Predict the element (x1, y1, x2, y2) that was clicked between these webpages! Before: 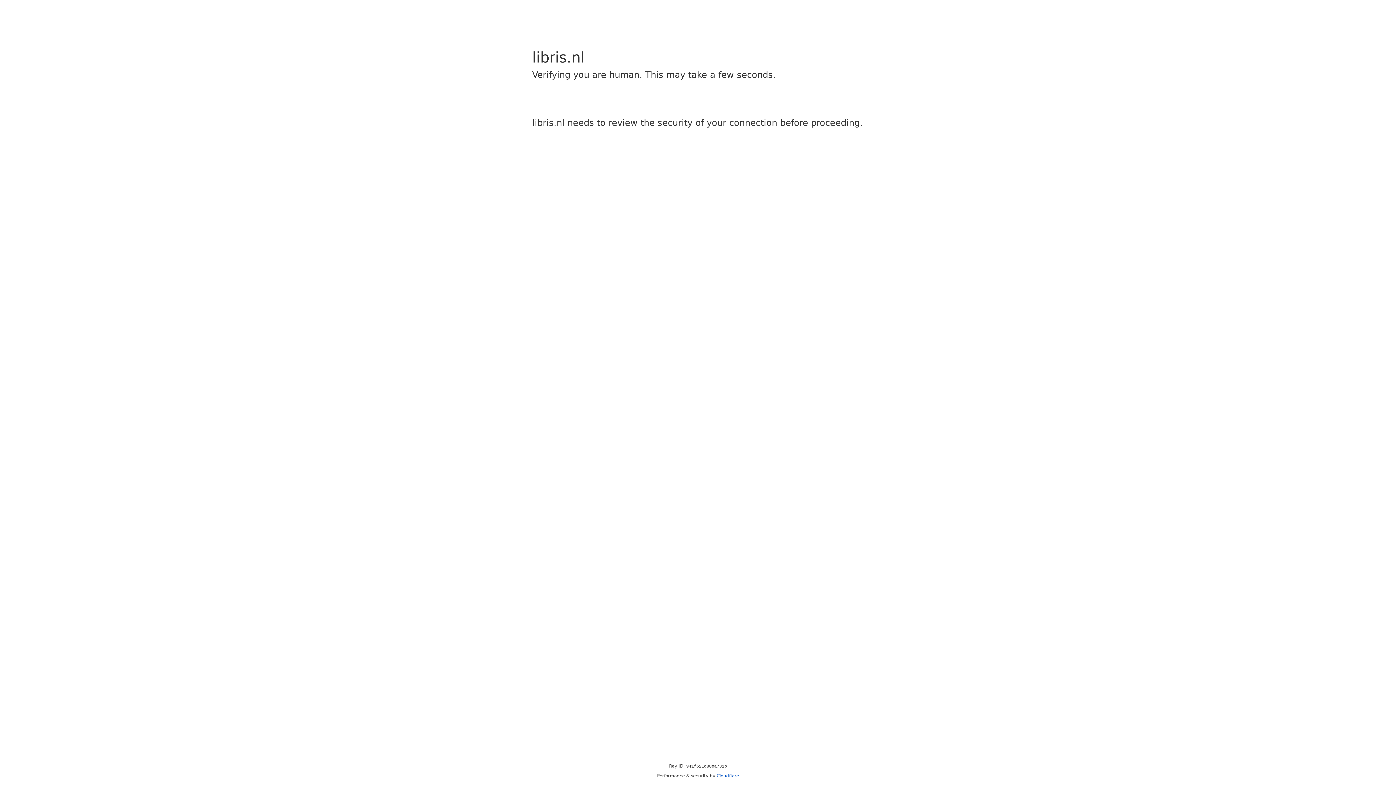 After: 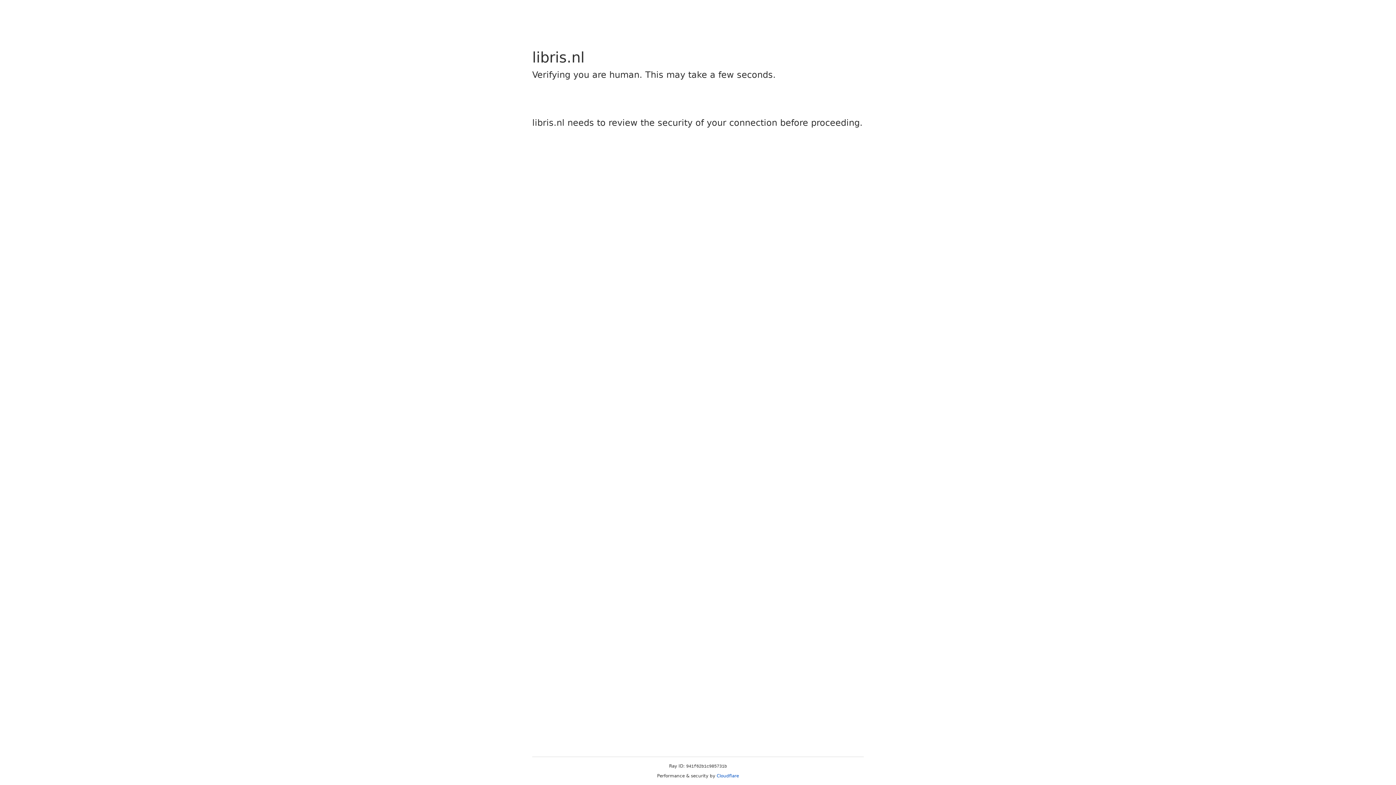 Action: bbox: (716, 773, 739, 778) label: Cloudflare